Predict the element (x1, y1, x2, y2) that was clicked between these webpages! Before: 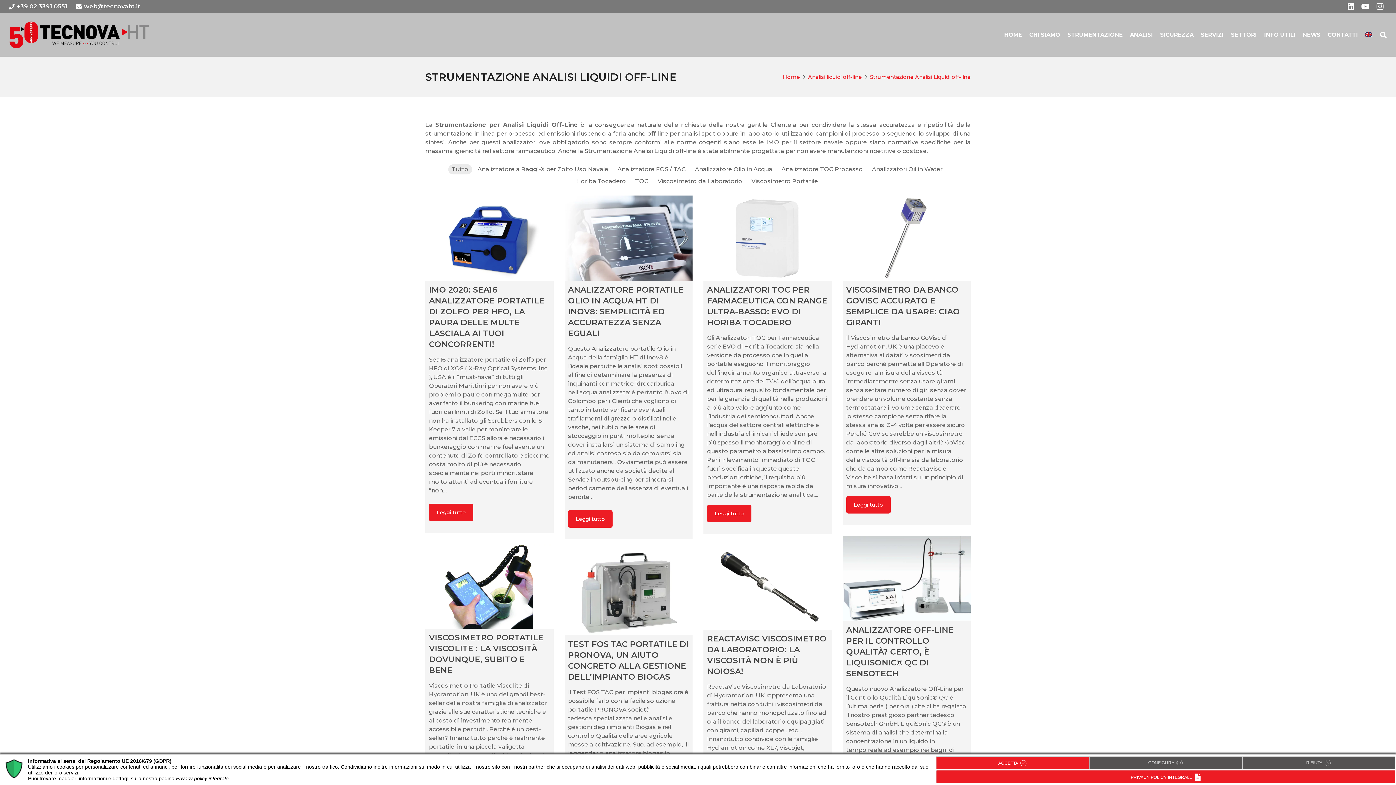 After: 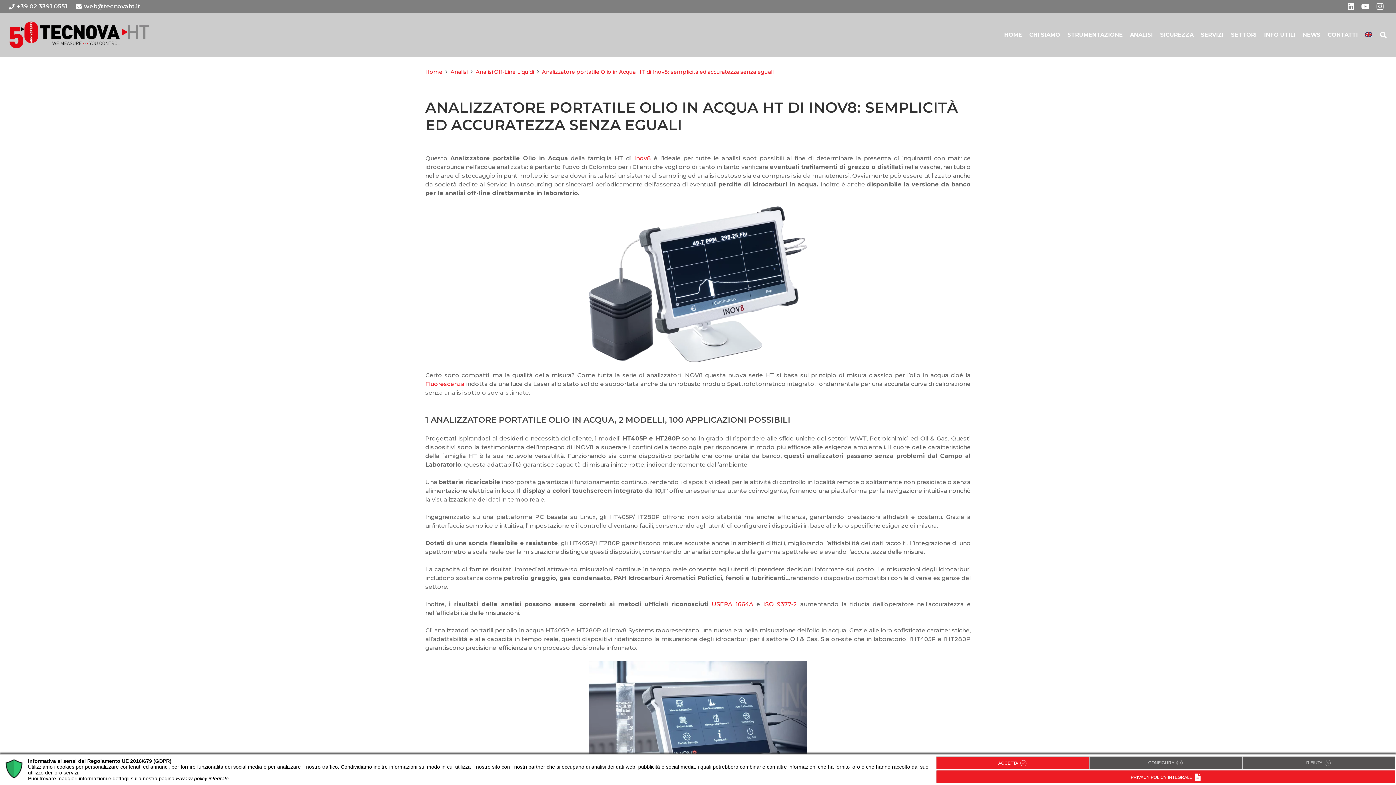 Action: bbox: (564, 195, 692, 281)